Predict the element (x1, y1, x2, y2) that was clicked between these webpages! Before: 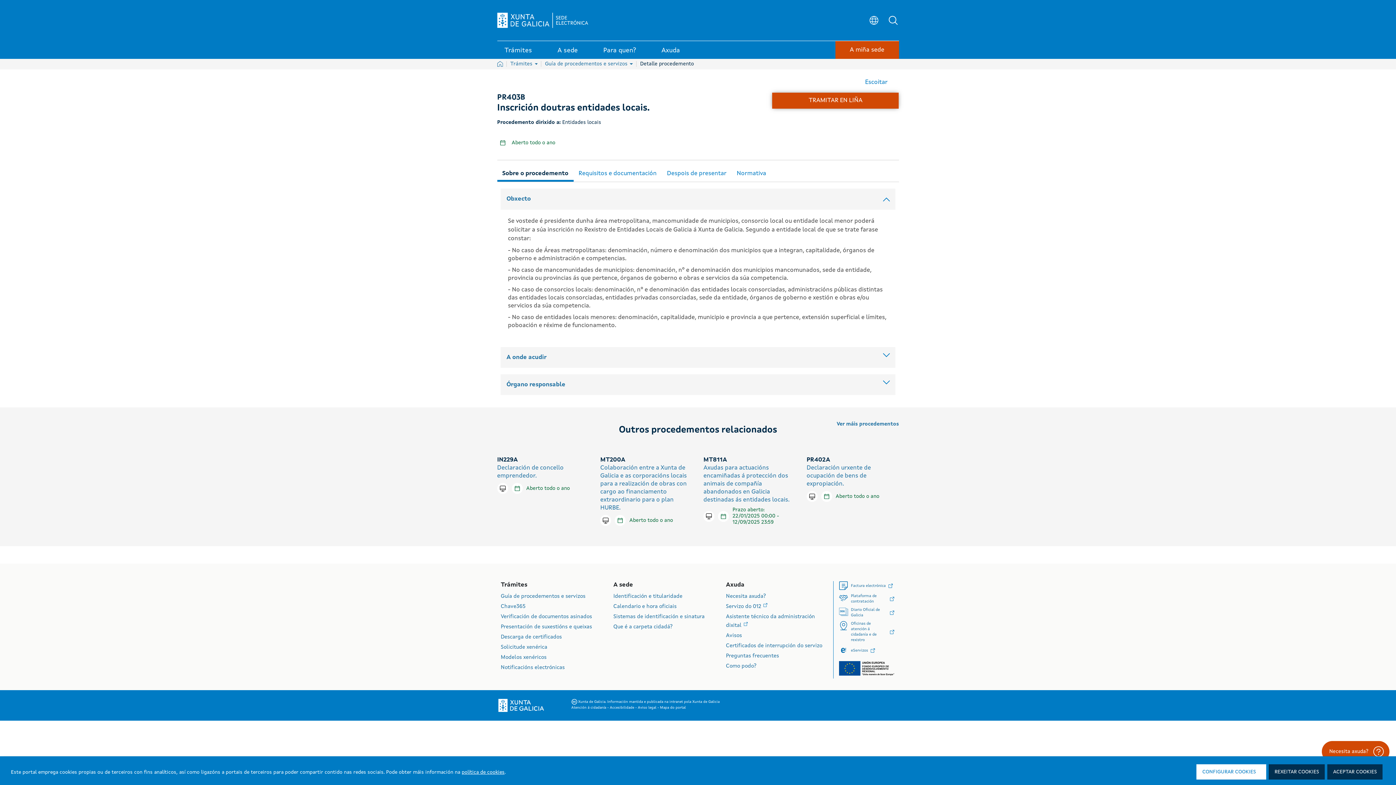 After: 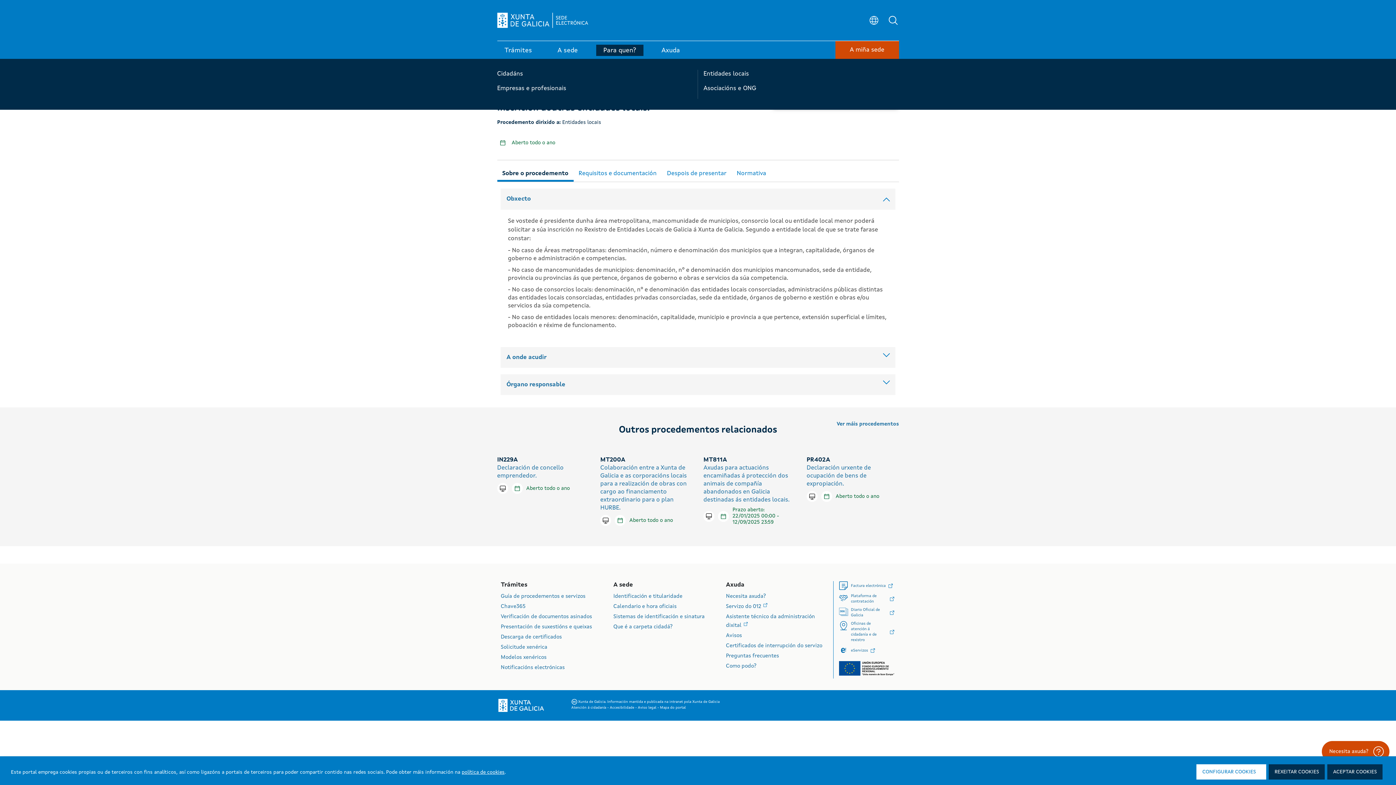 Action: bbox: (596, 44, 643, 56) label: Para quen?